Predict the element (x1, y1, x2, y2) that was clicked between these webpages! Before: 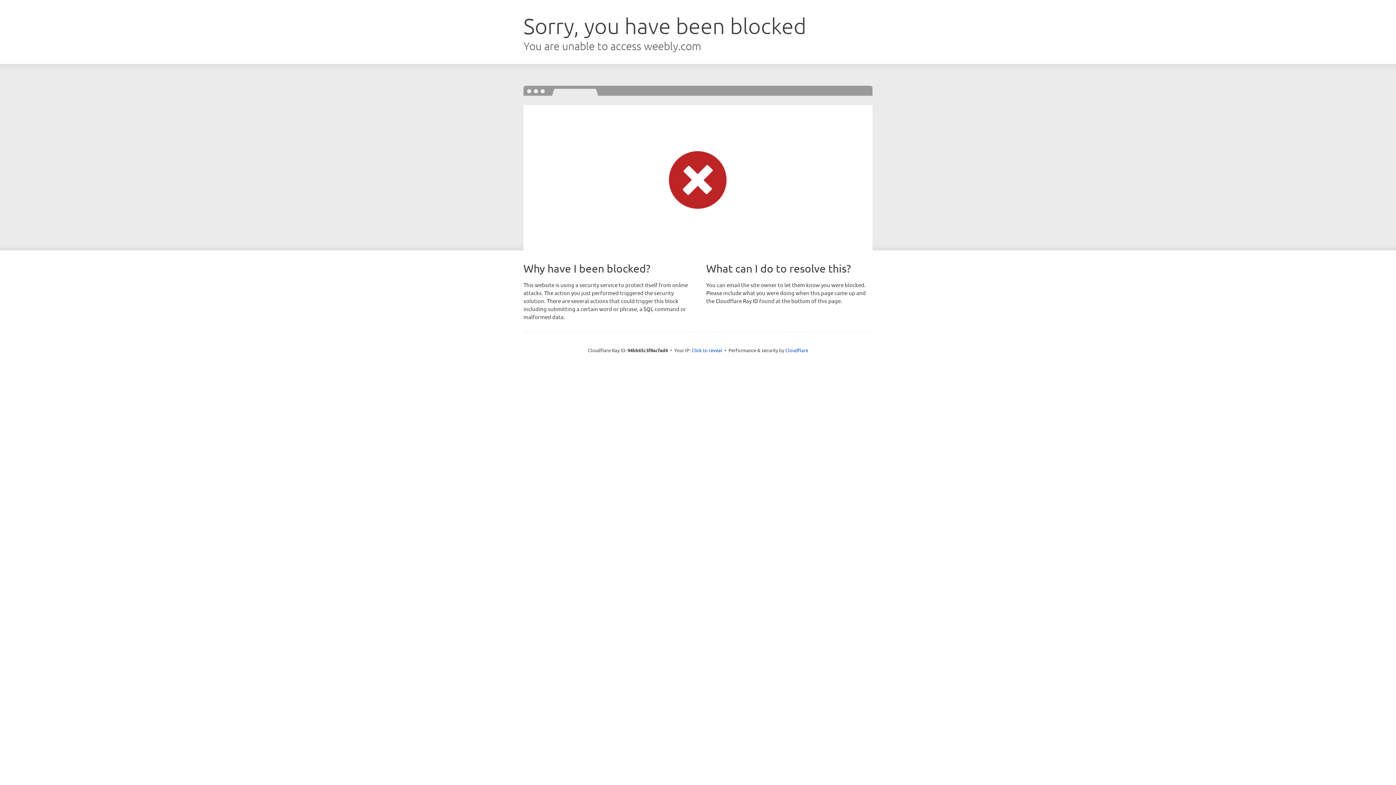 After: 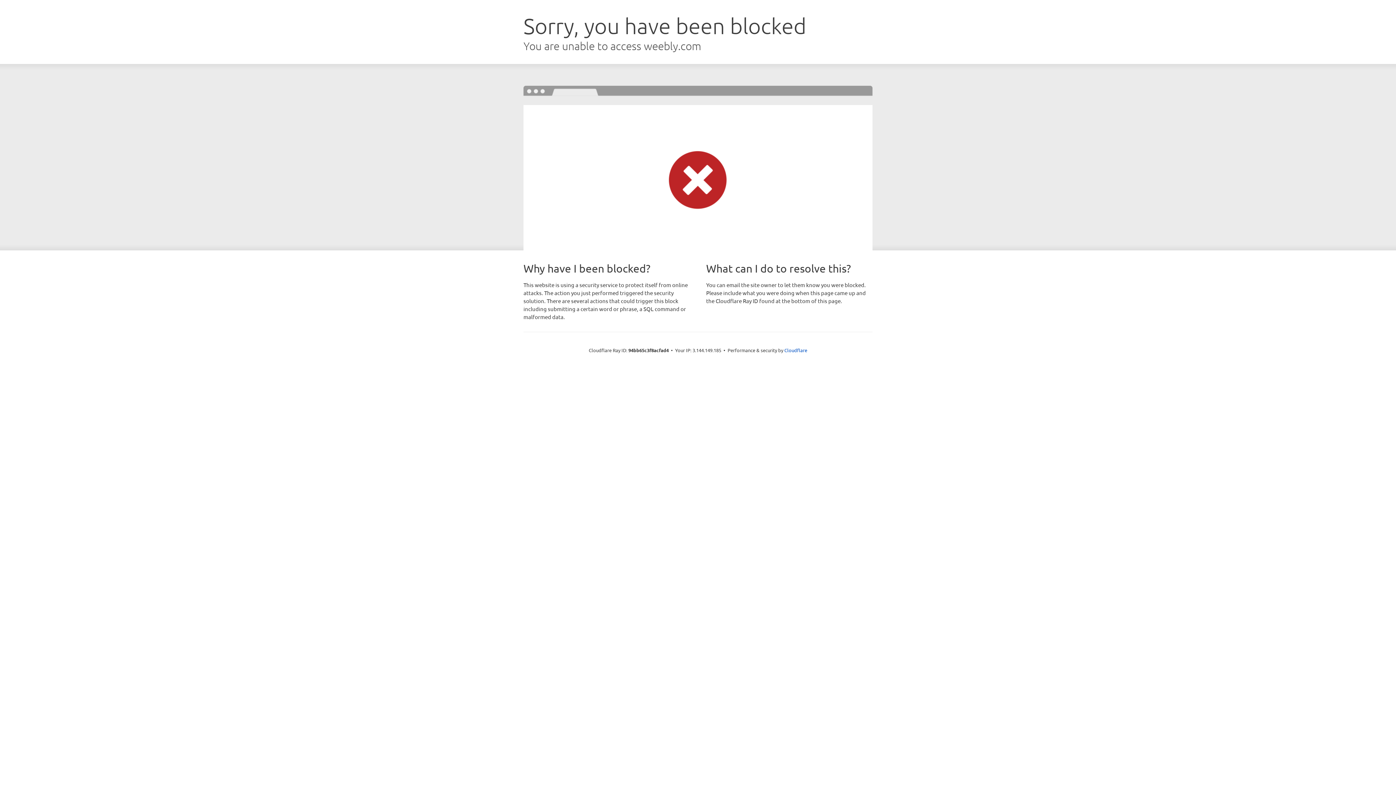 Action: bbox: (691, 346, 722, 353) label: Click to reveal